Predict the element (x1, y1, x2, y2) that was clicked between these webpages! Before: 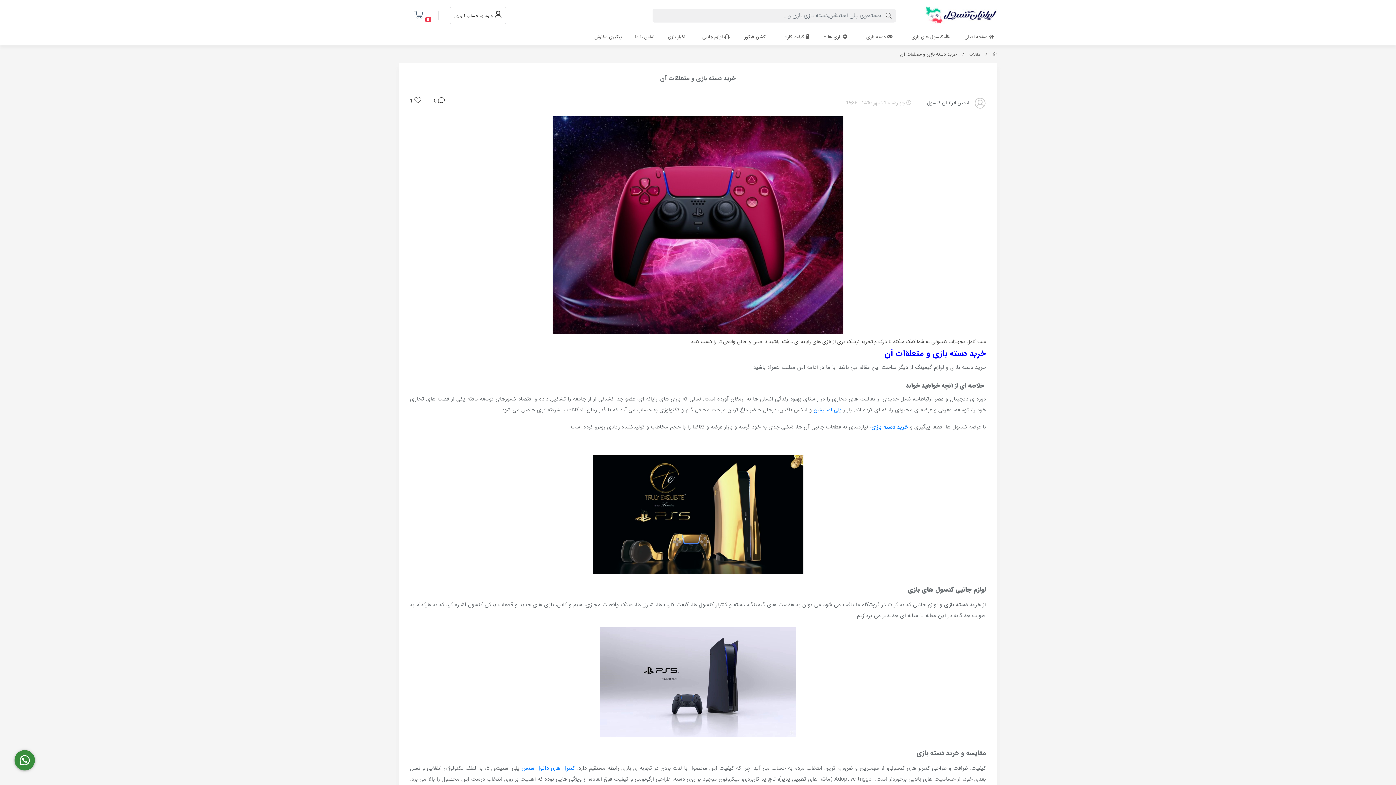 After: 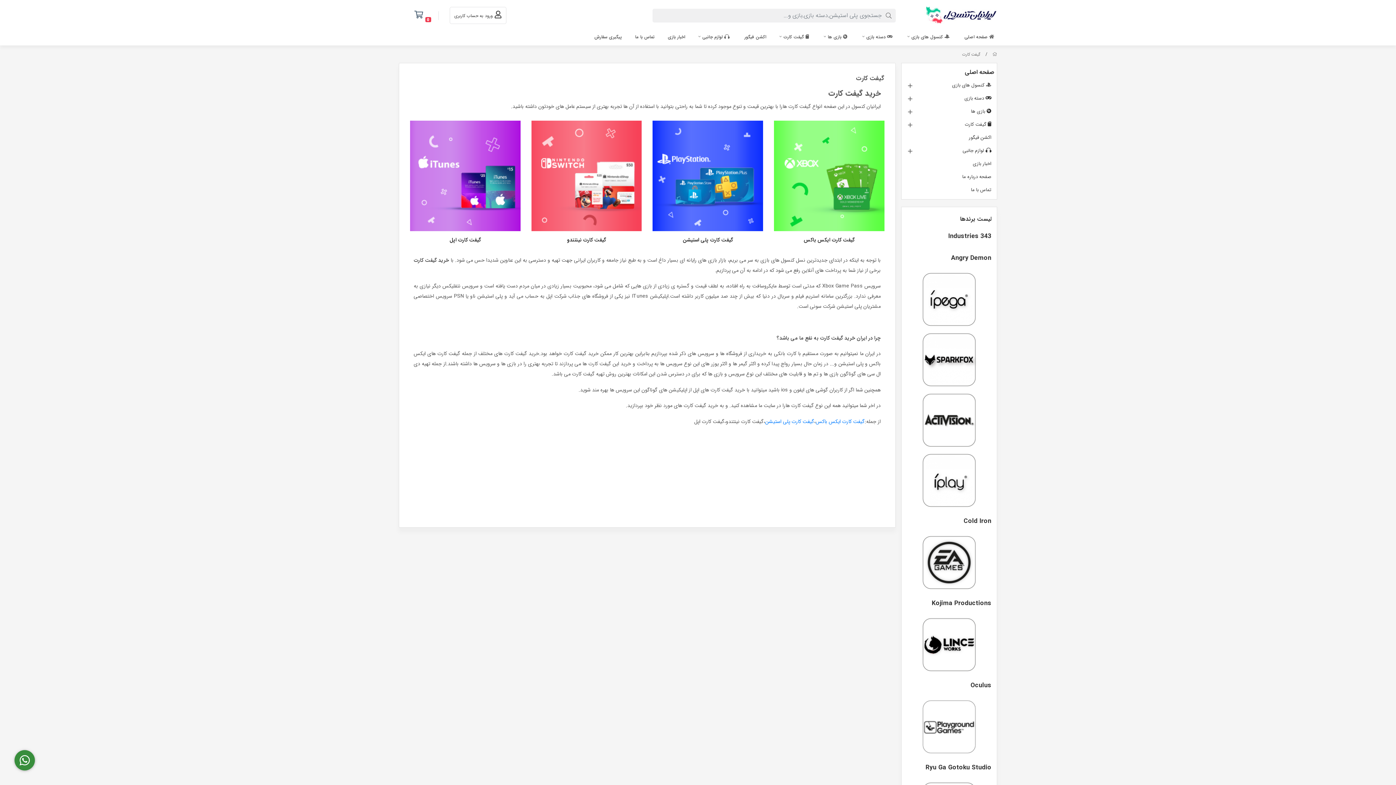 Action: label:  گیفت کارت bbox: (776, 30, 813, 45)